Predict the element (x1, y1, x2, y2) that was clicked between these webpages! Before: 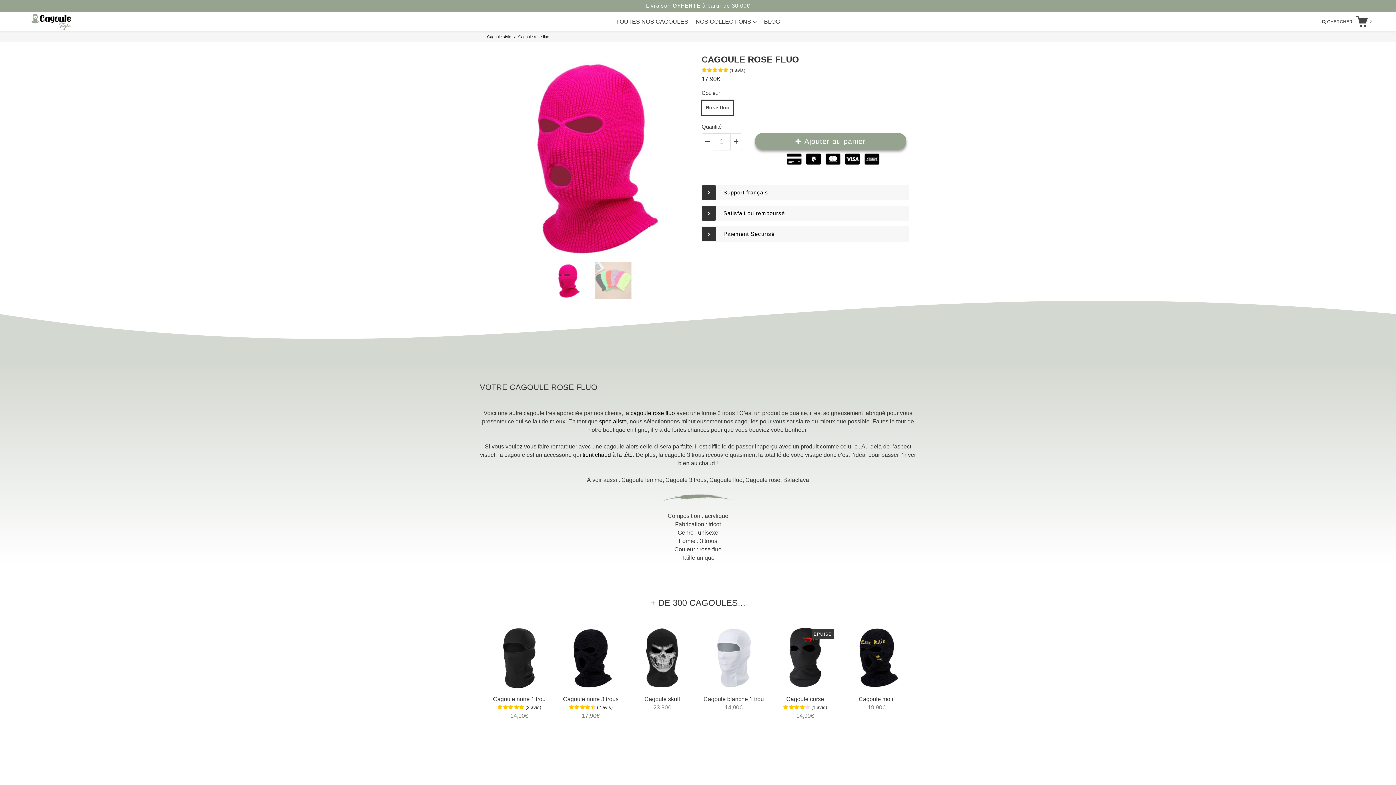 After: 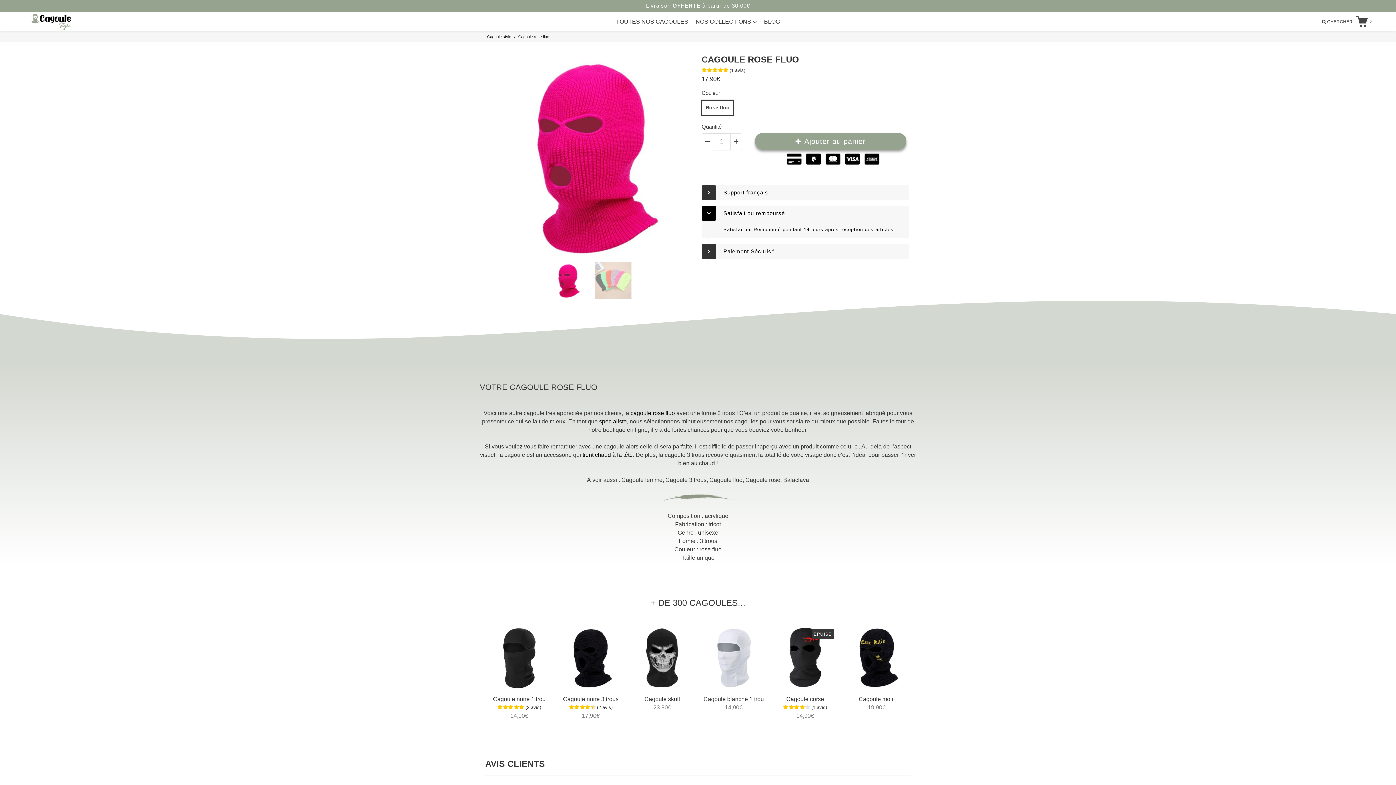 Action: bbox: (701, 197, 909, 212) label: Satisfait ou remboursé